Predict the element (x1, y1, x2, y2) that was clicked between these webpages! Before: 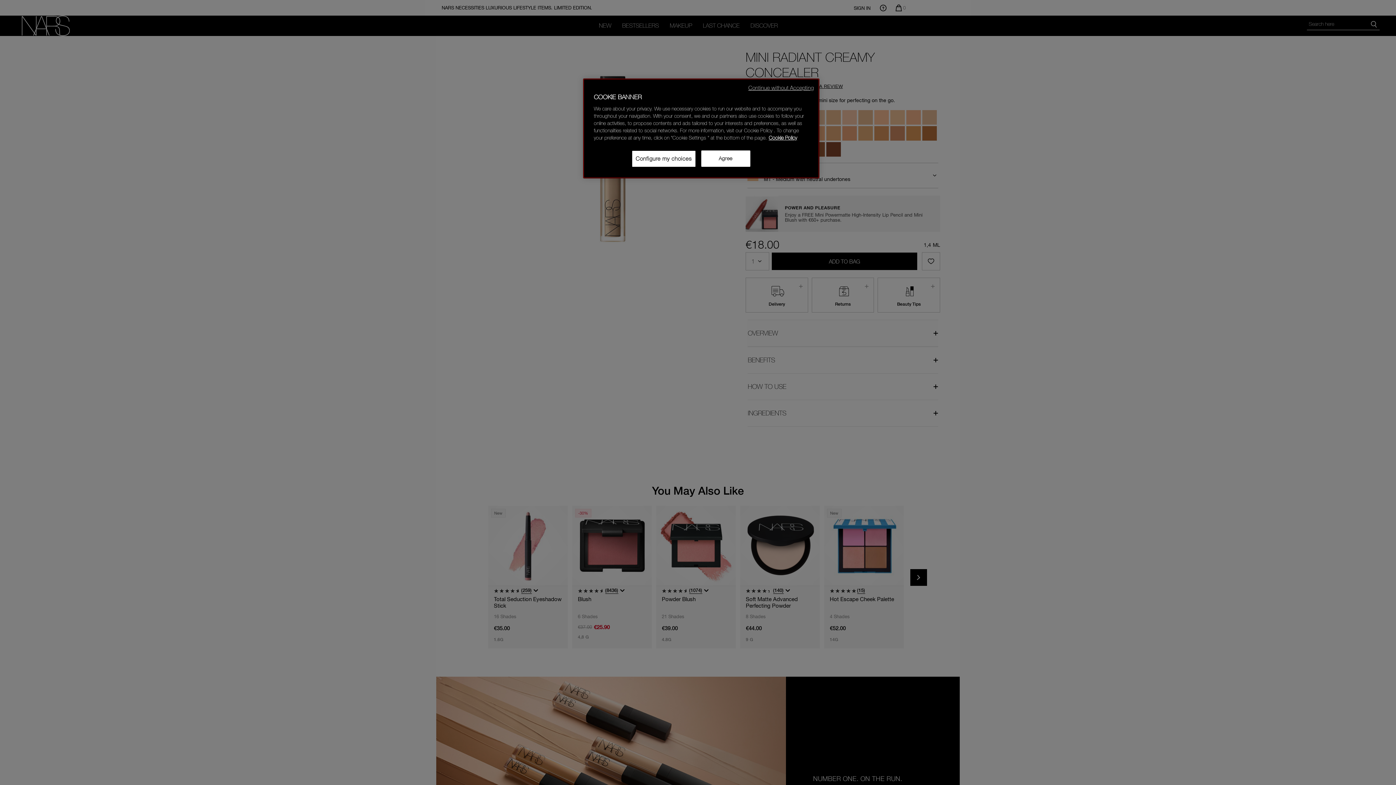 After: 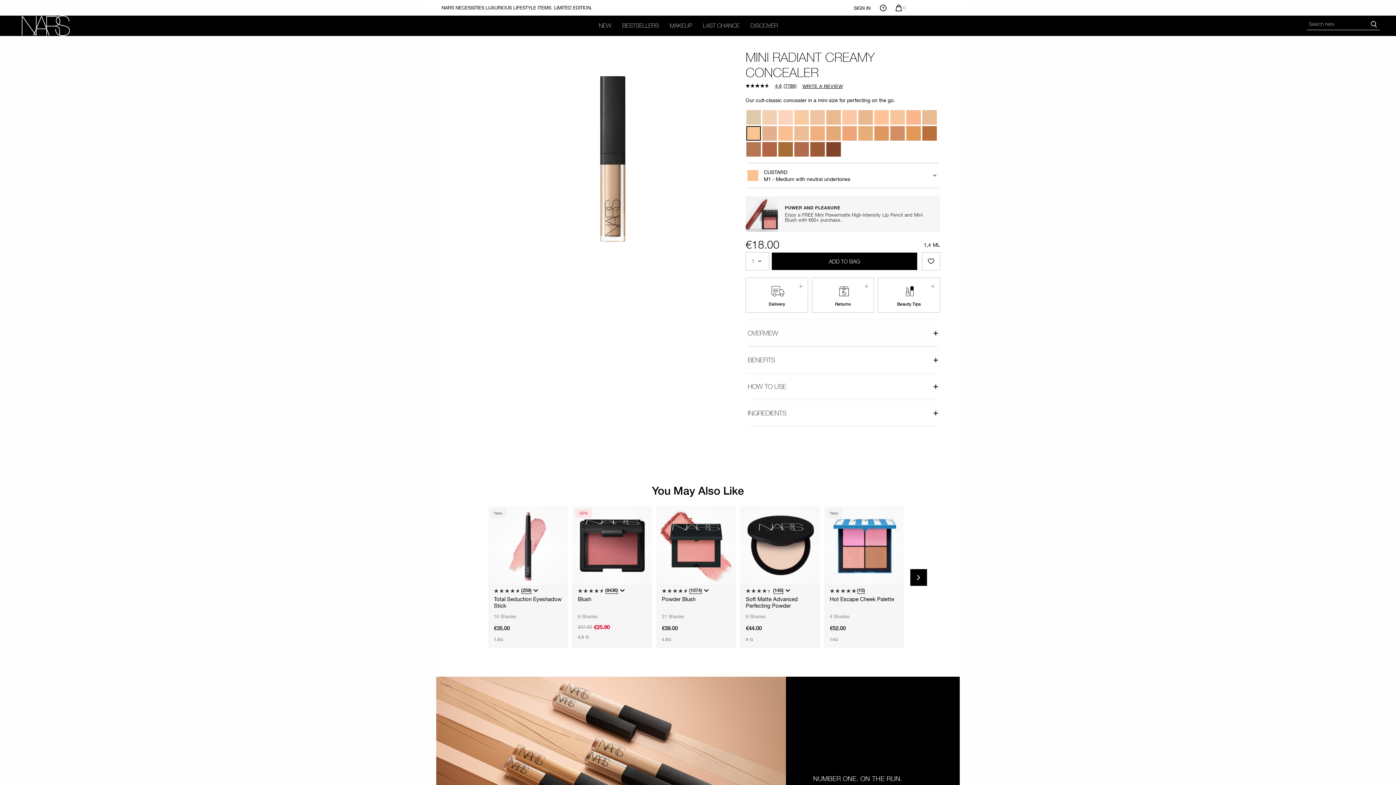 Action: bbox: (701, 150, 750, 166) label: Agree